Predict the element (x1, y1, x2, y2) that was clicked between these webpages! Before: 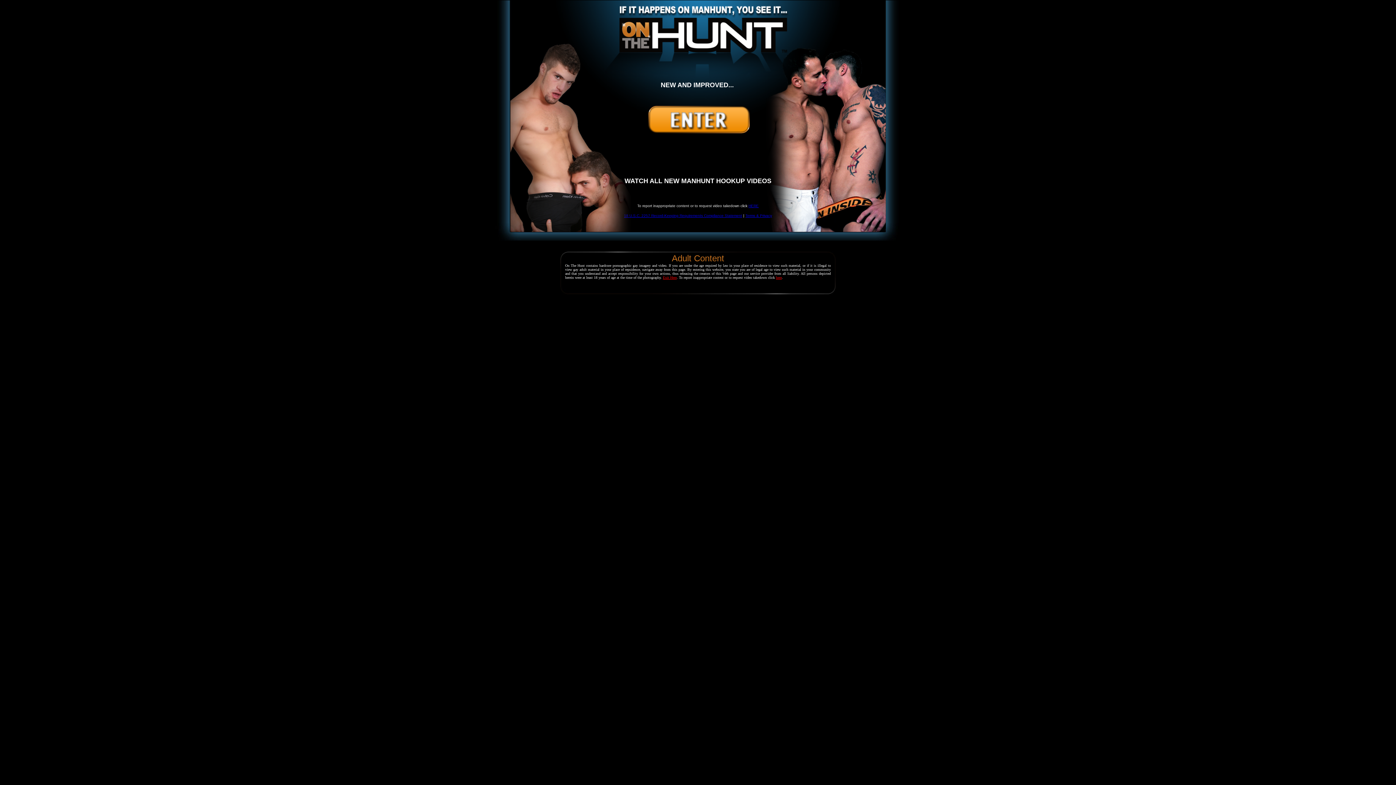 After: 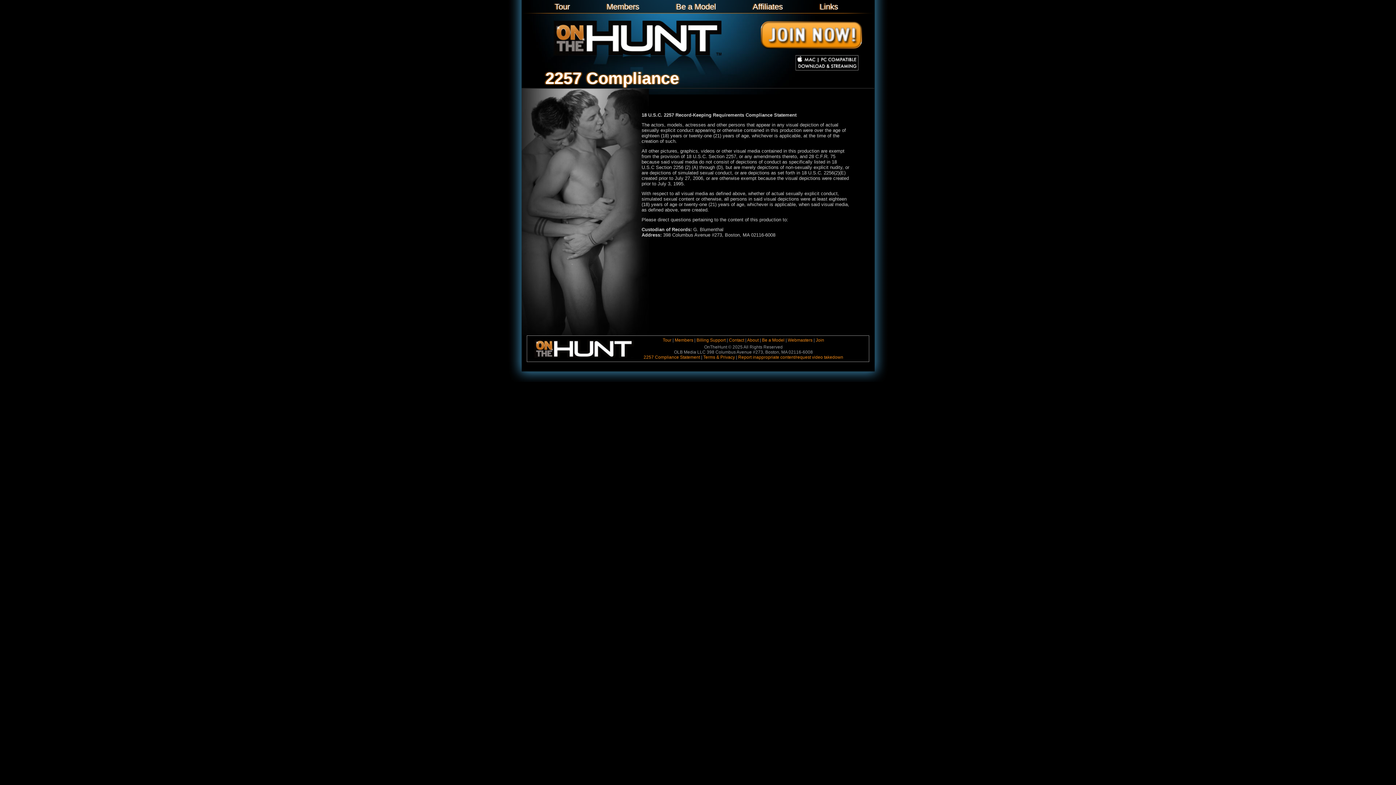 Action: bbox: (624, 213, 742, 217) label: 18 U.S.C. 2257 Record-Keeping Requirements Compliance Statement